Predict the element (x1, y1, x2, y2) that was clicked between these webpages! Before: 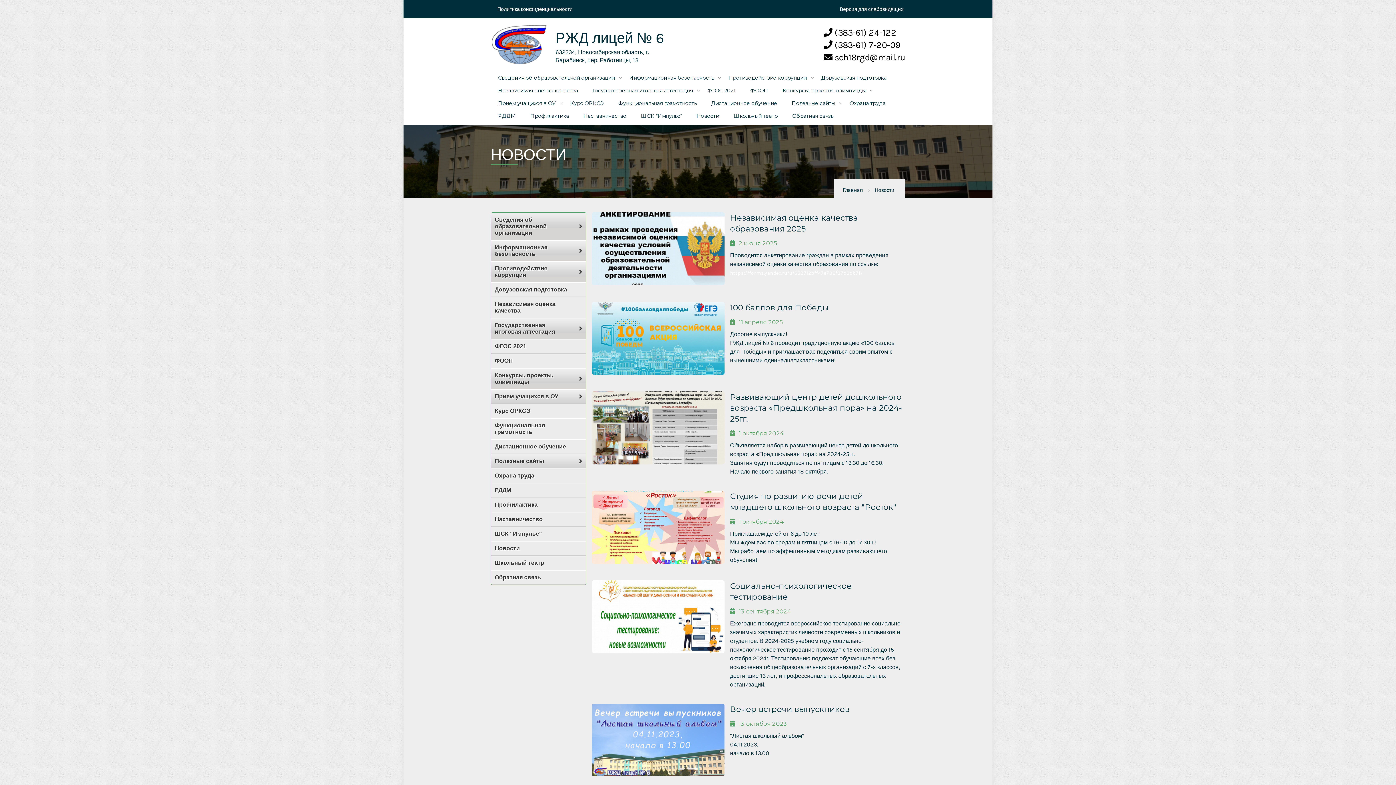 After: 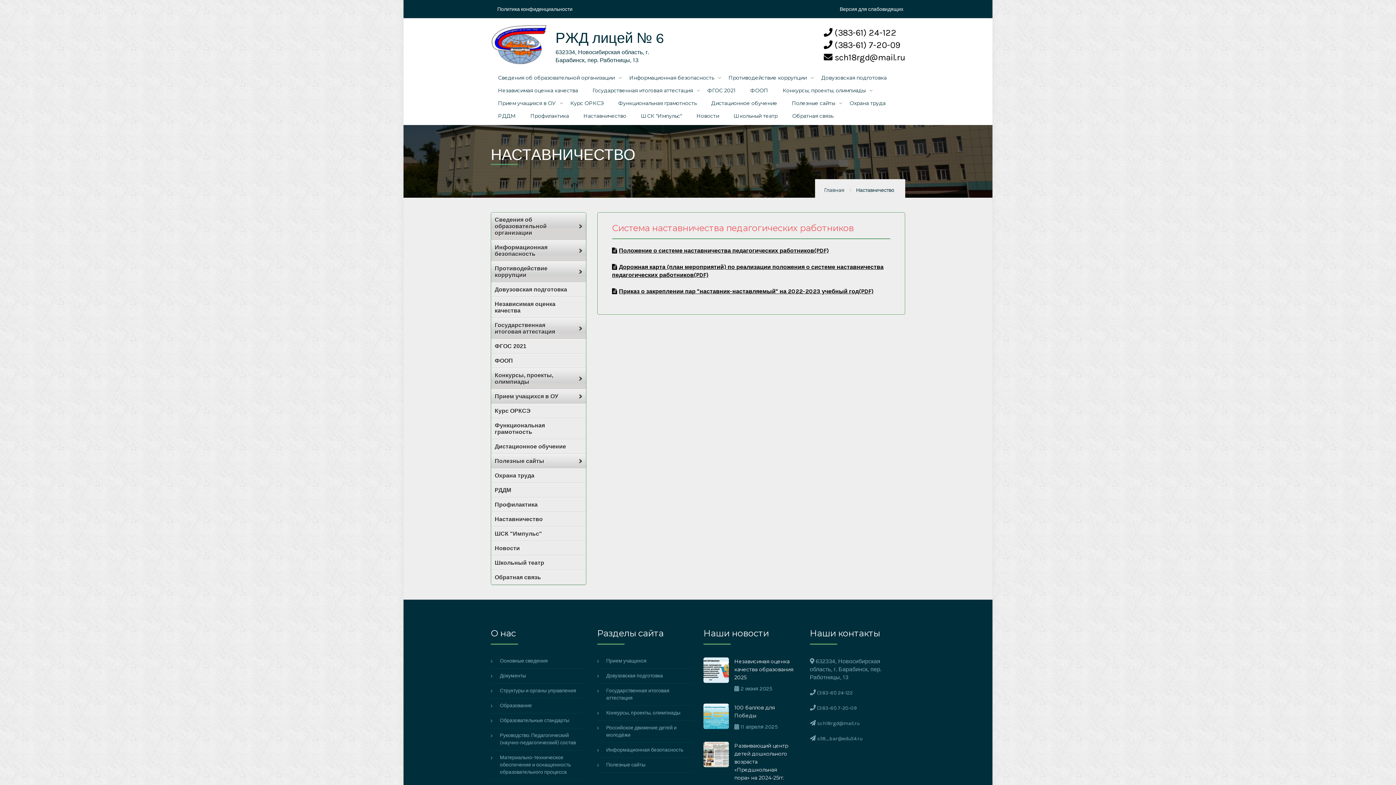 Action: bbox: (576, 108, 633, 121) label: Наставничество